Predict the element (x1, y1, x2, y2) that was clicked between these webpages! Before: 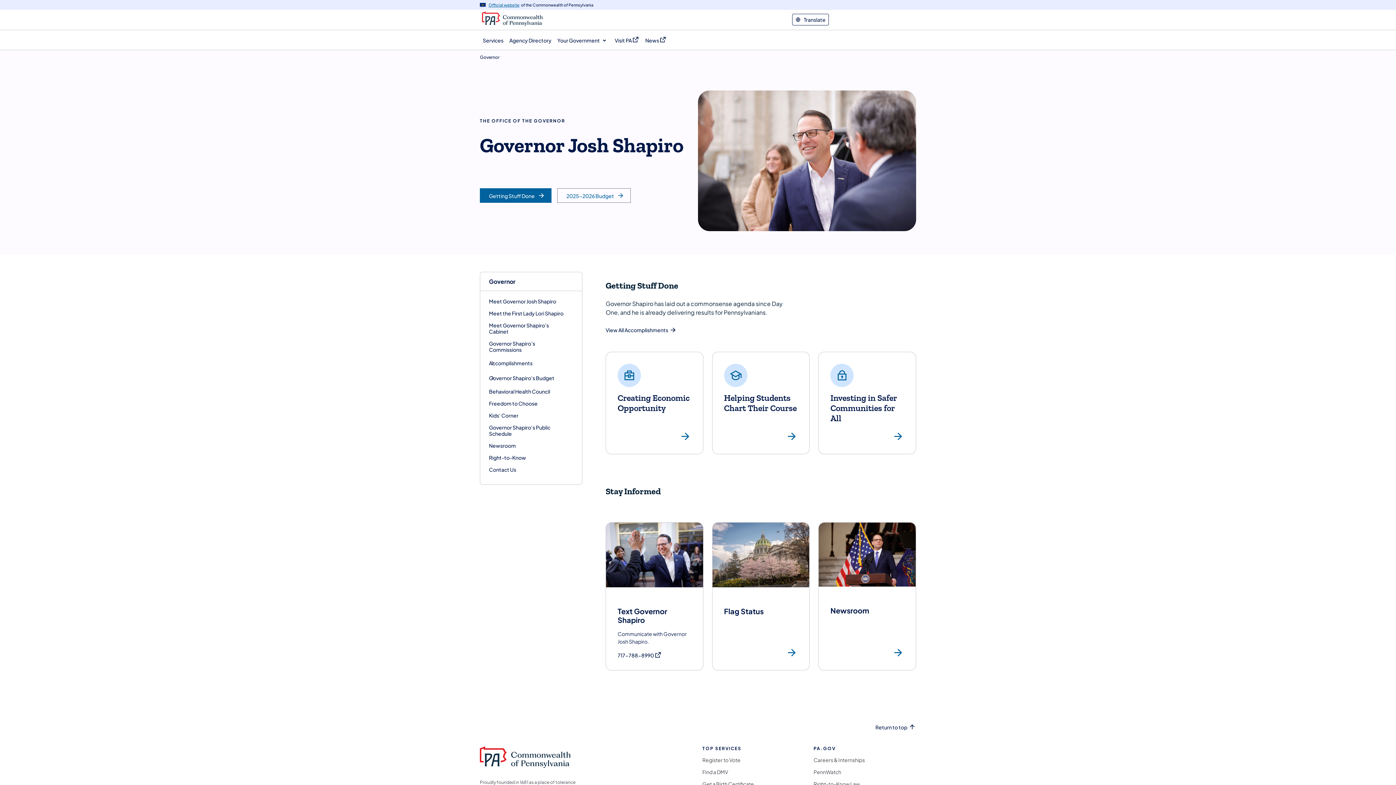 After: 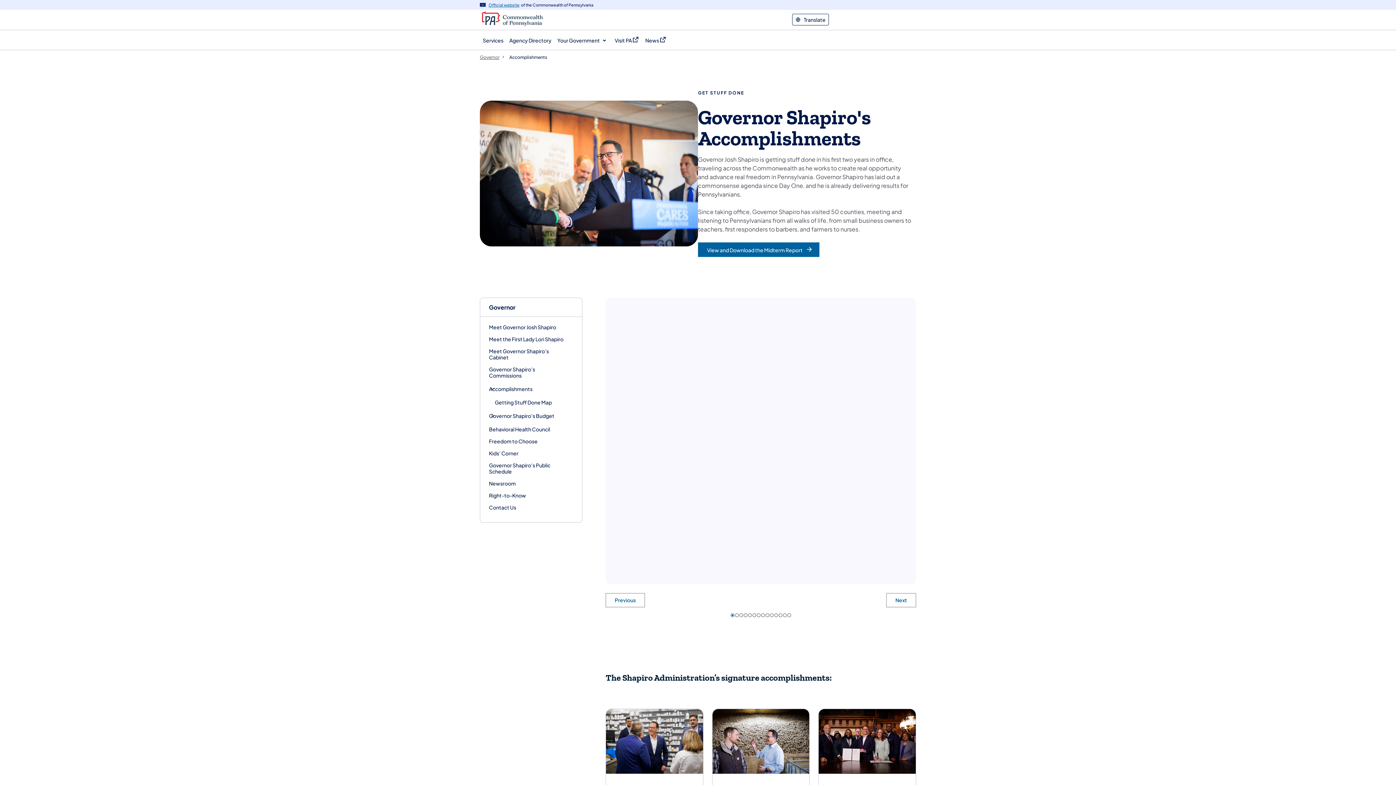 Action: label: Accomplishments bbox: (489, 360, 532, 366)